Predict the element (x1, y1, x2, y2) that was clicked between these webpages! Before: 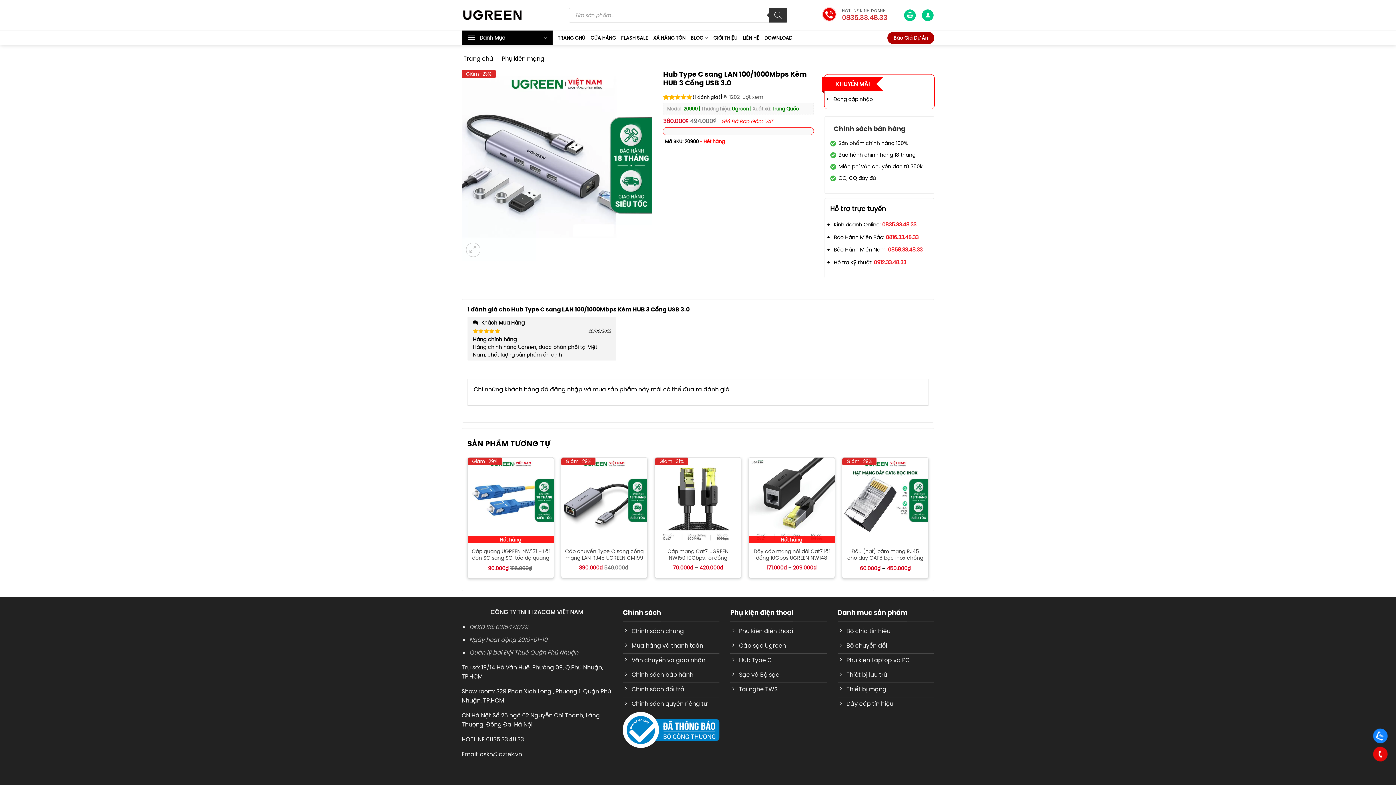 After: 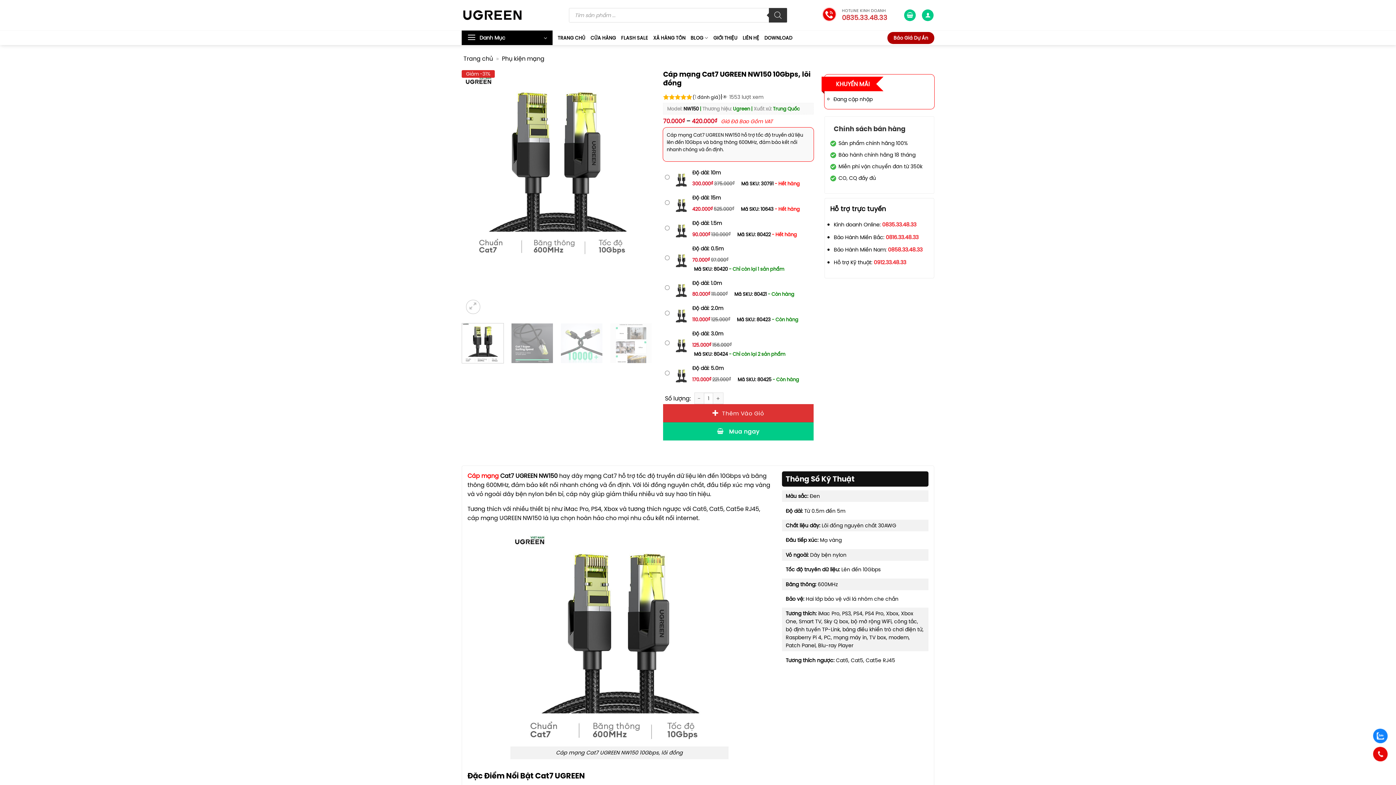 Action: label: Cáp mạng Cat7 UGREEN NW150 10Gbps, lõi đồng bbox: (658, 548, 737, 561)